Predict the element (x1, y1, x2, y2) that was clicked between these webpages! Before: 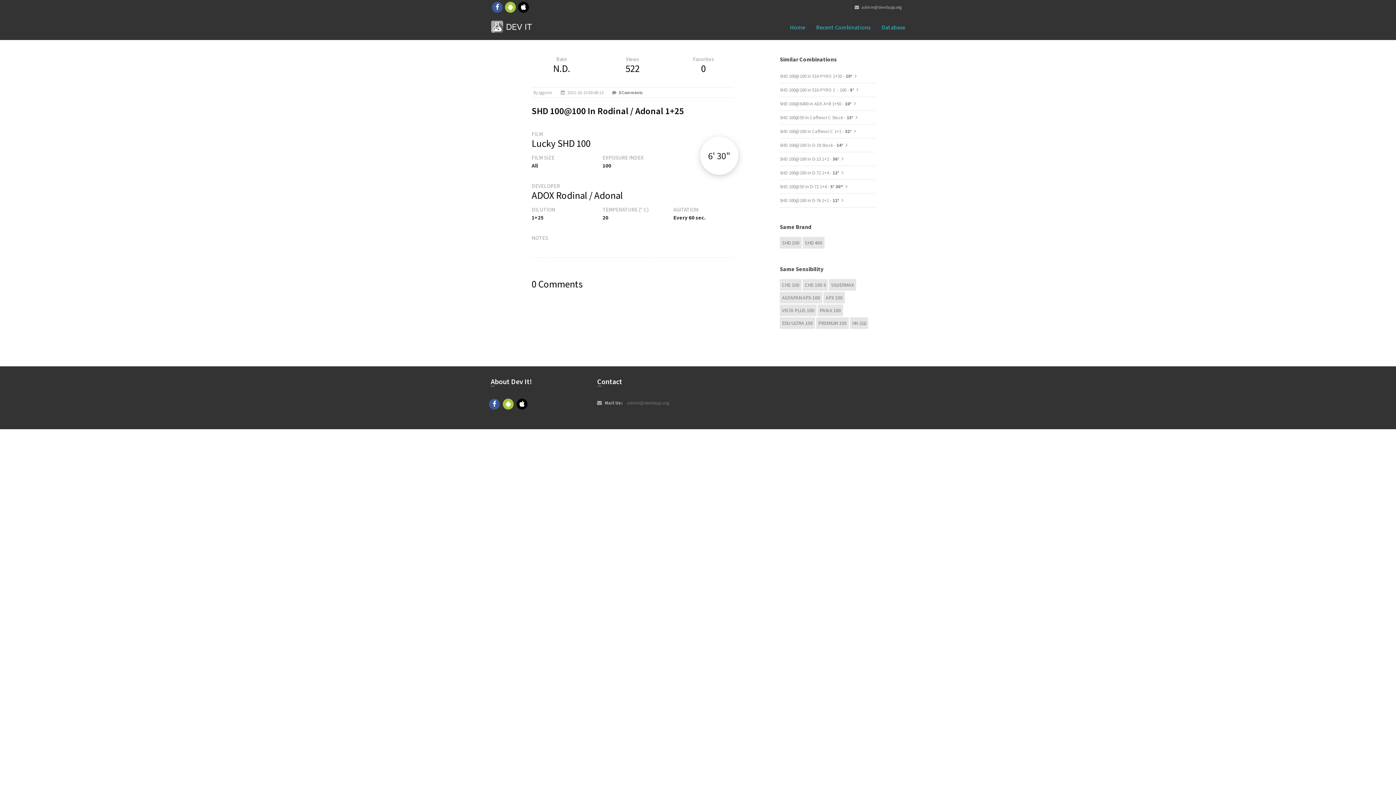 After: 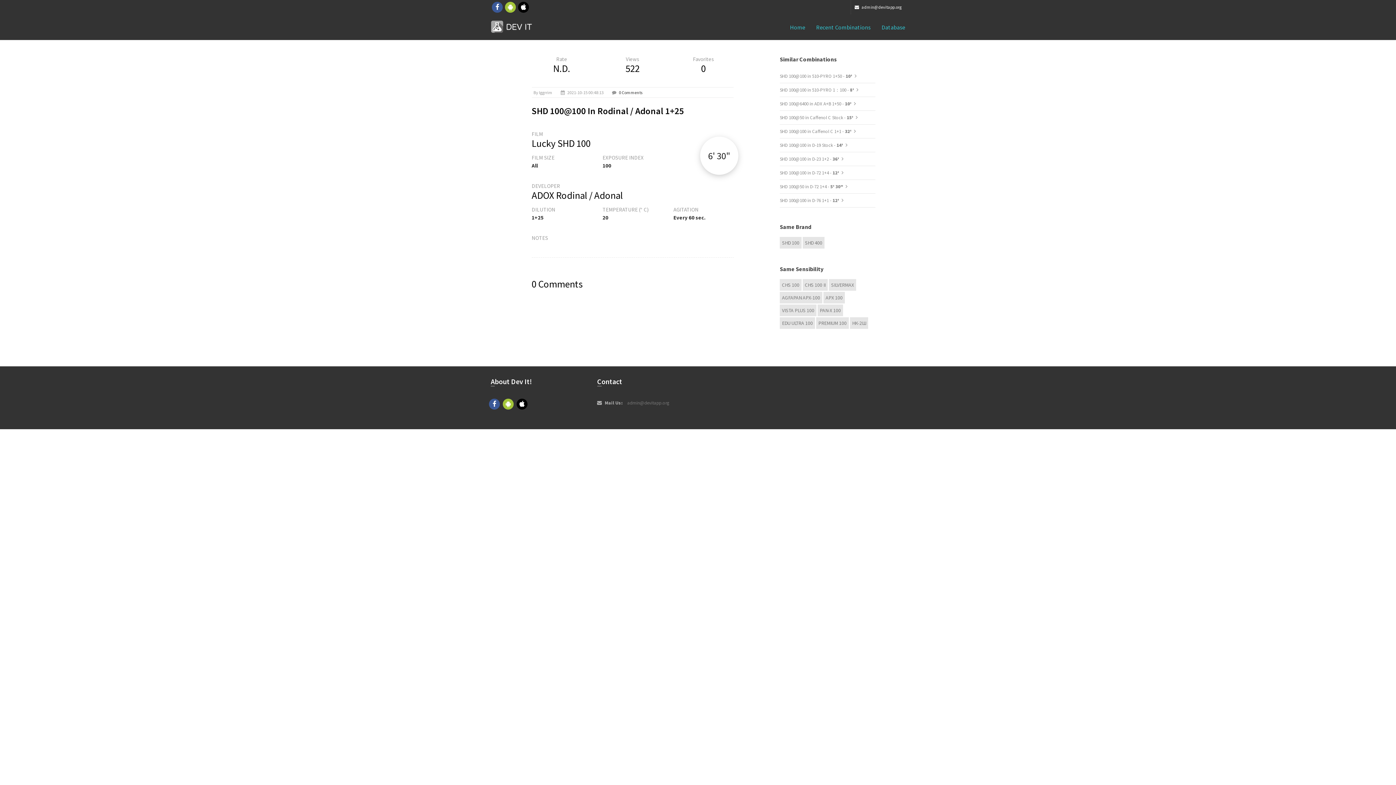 Action: label:  admin@devitapp.org bbox: (854, 4, 901, 9)